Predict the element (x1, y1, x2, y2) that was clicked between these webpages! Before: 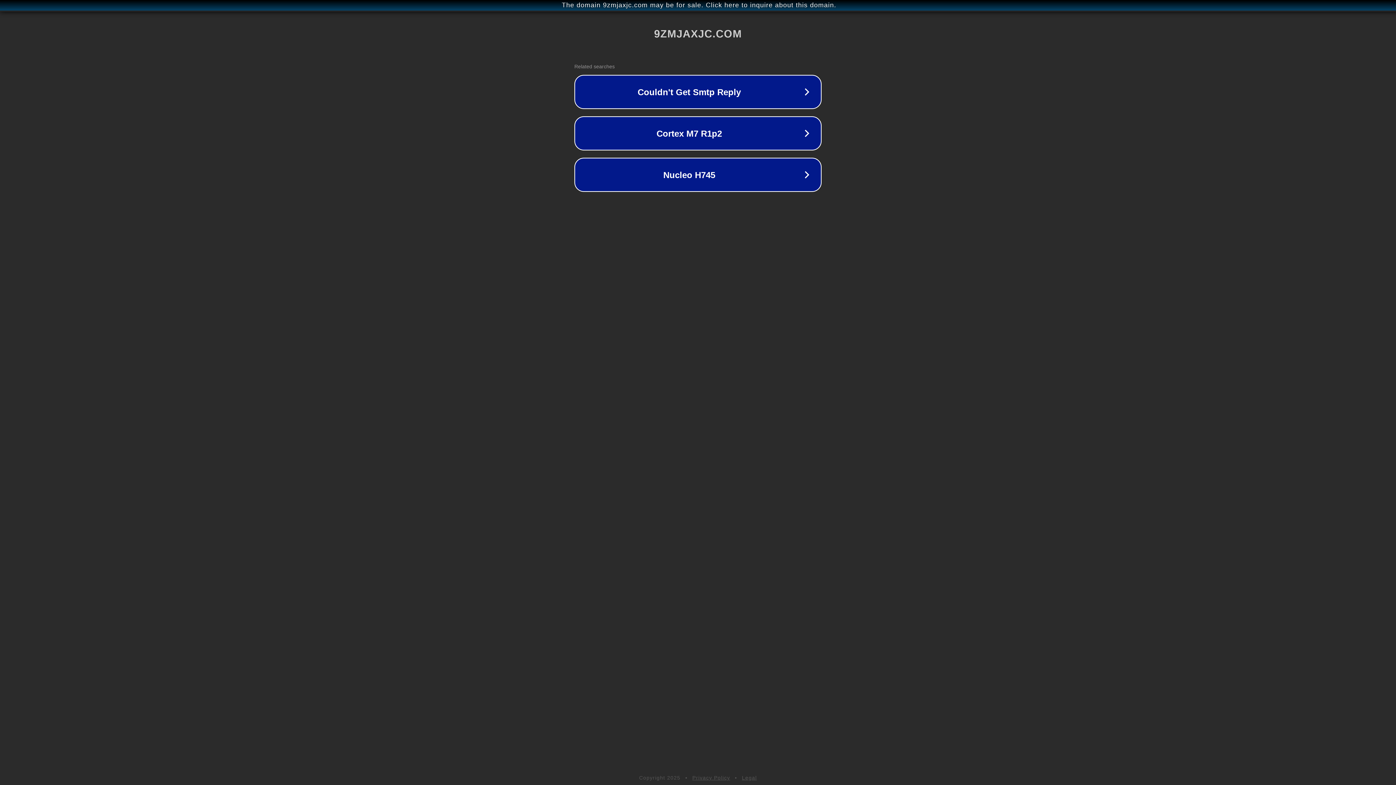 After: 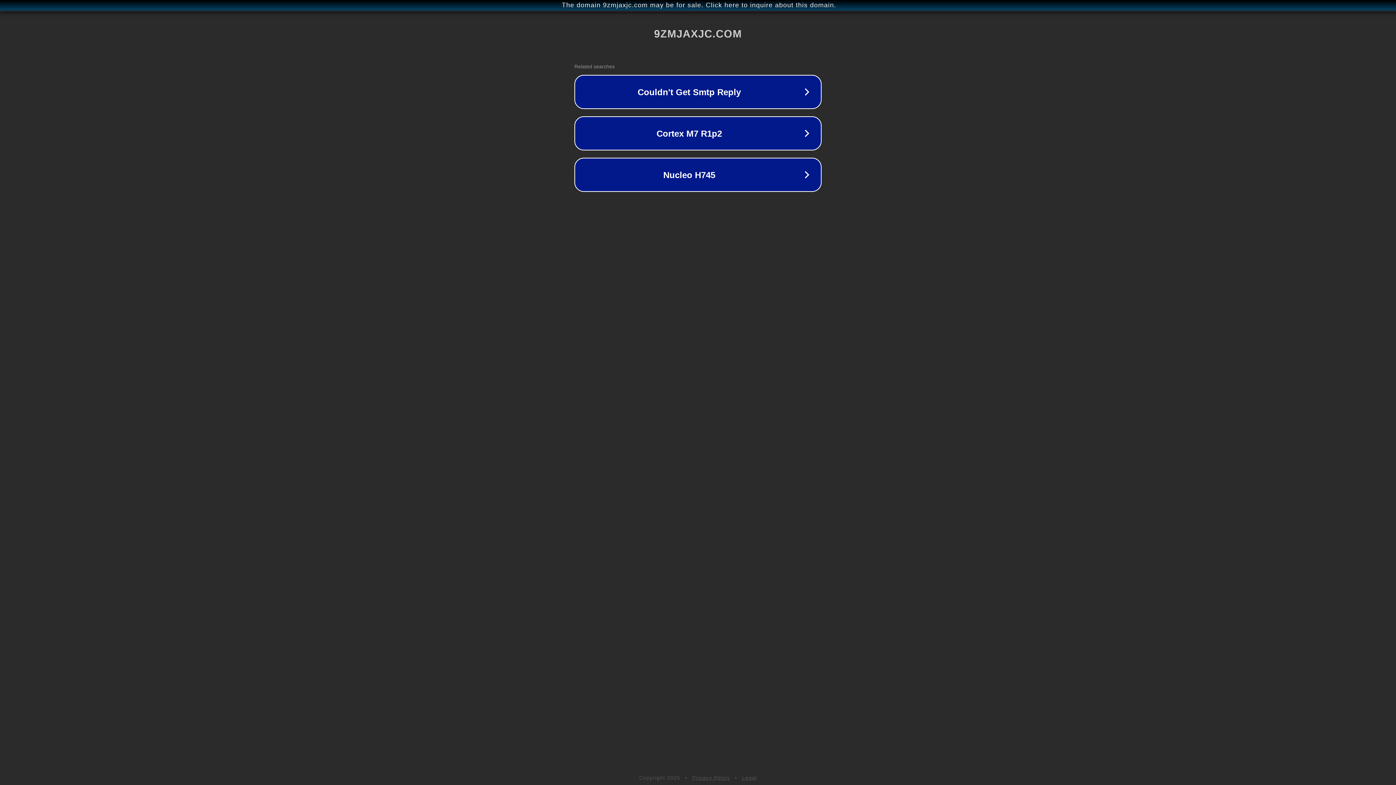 Action: label: Privacy Policy bbox: (692, 775, 730, 781)